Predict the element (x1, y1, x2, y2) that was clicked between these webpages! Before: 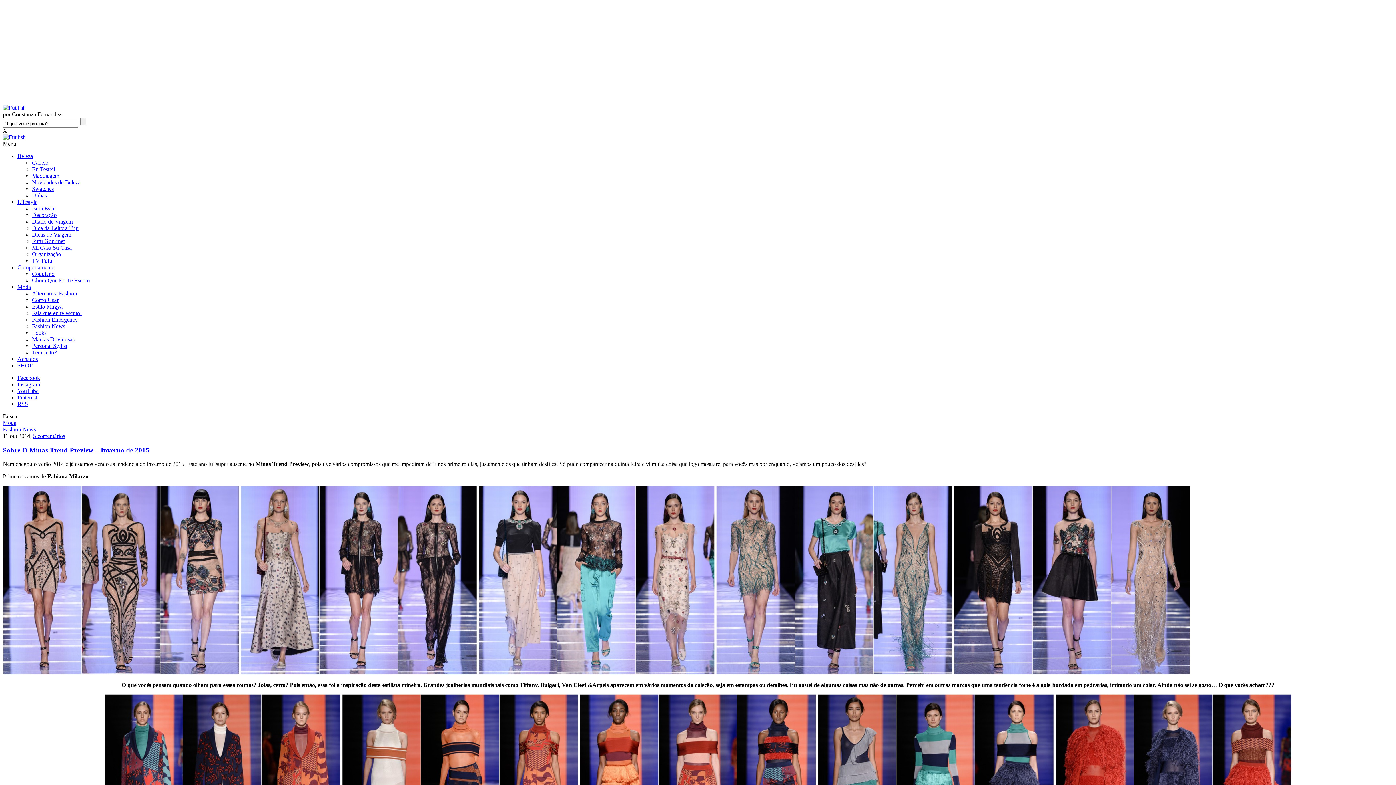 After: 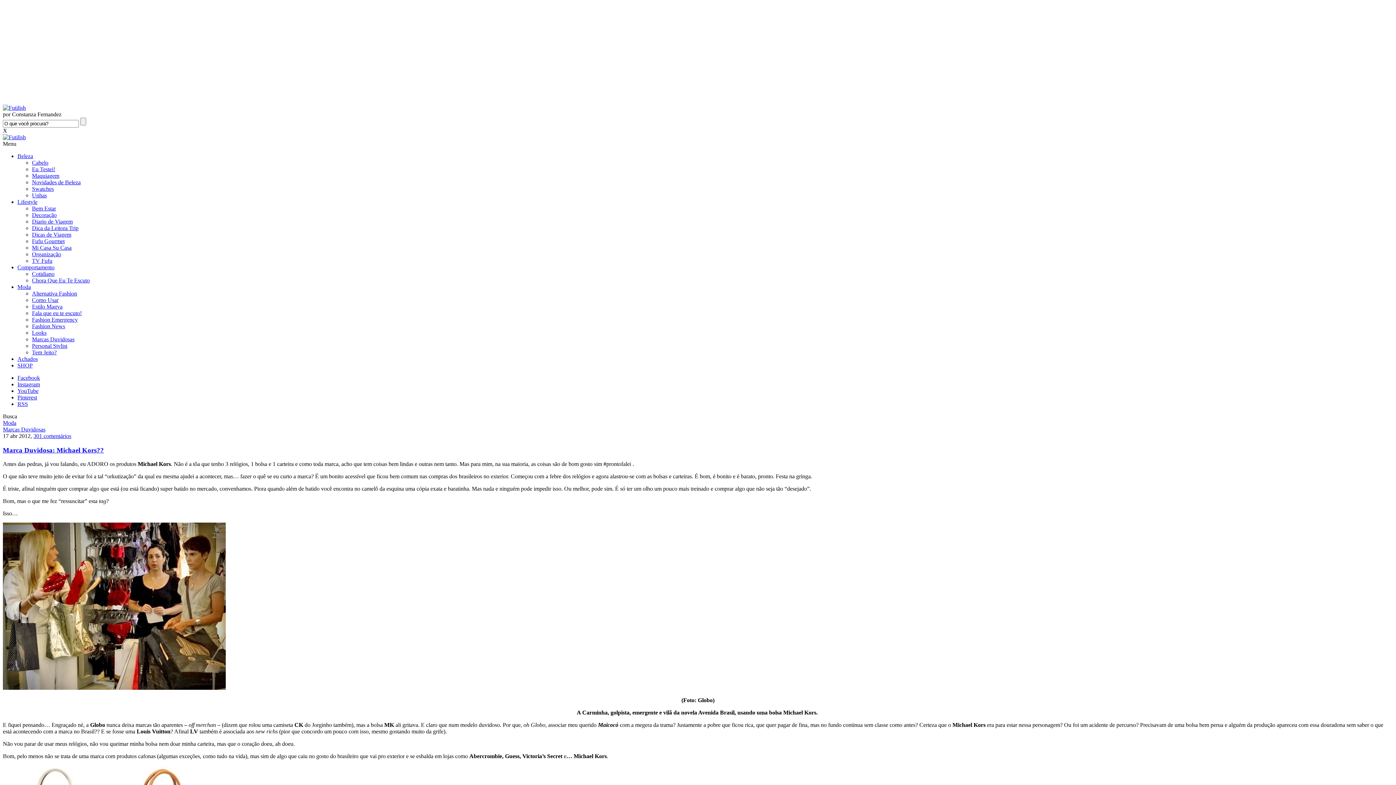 Action: bbox: (32, 336, 74, 342) label: Marcas Duvidosas